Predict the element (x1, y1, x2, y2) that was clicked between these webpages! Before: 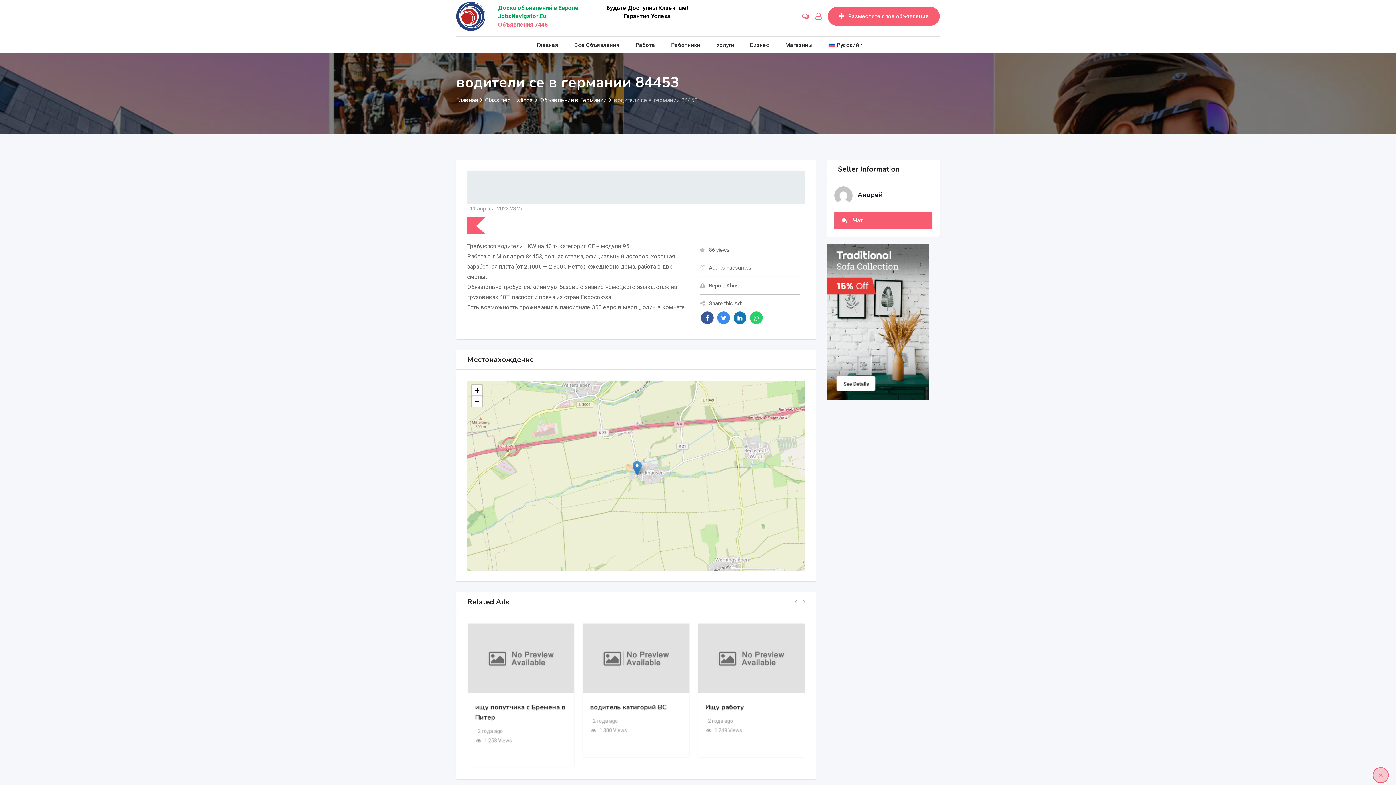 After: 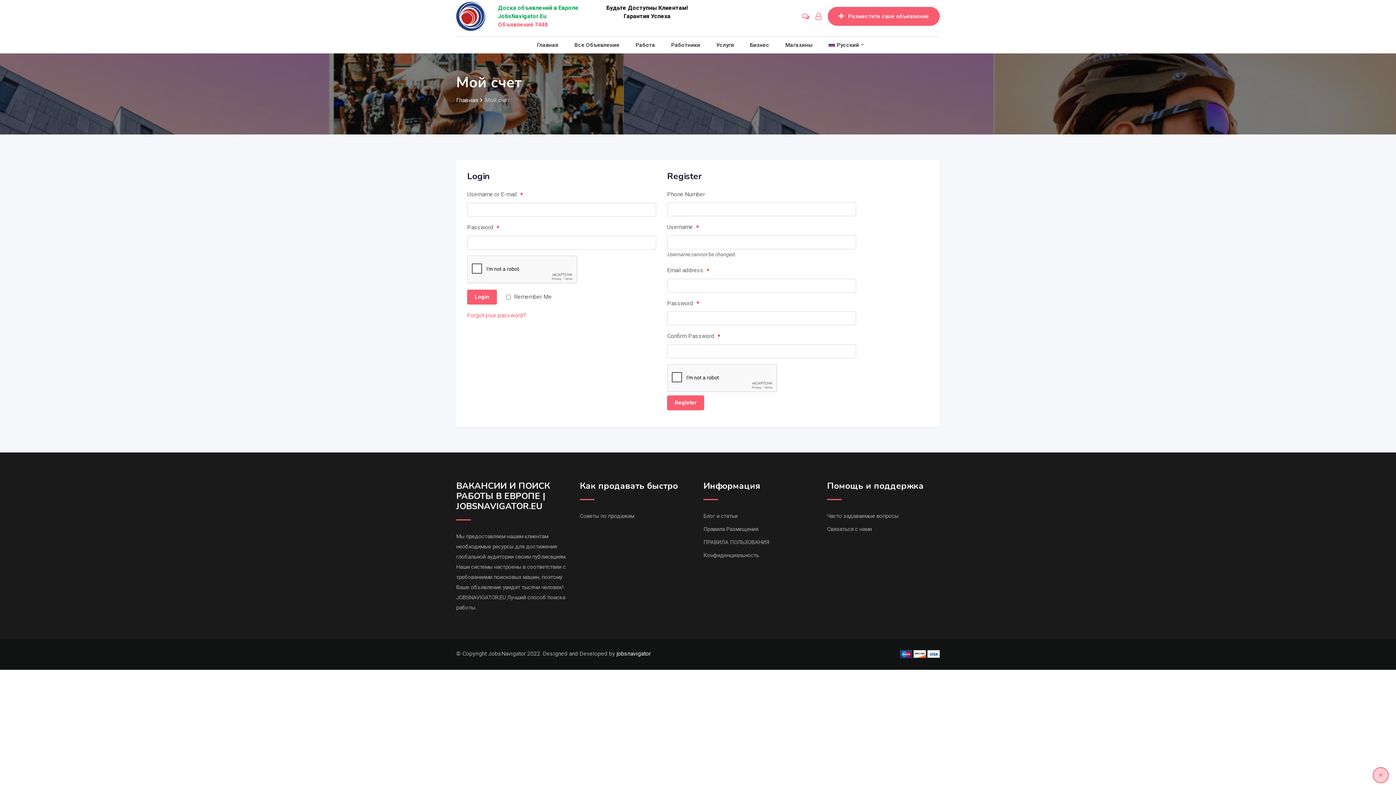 Action: bbox: (802, 12, 809, 20)